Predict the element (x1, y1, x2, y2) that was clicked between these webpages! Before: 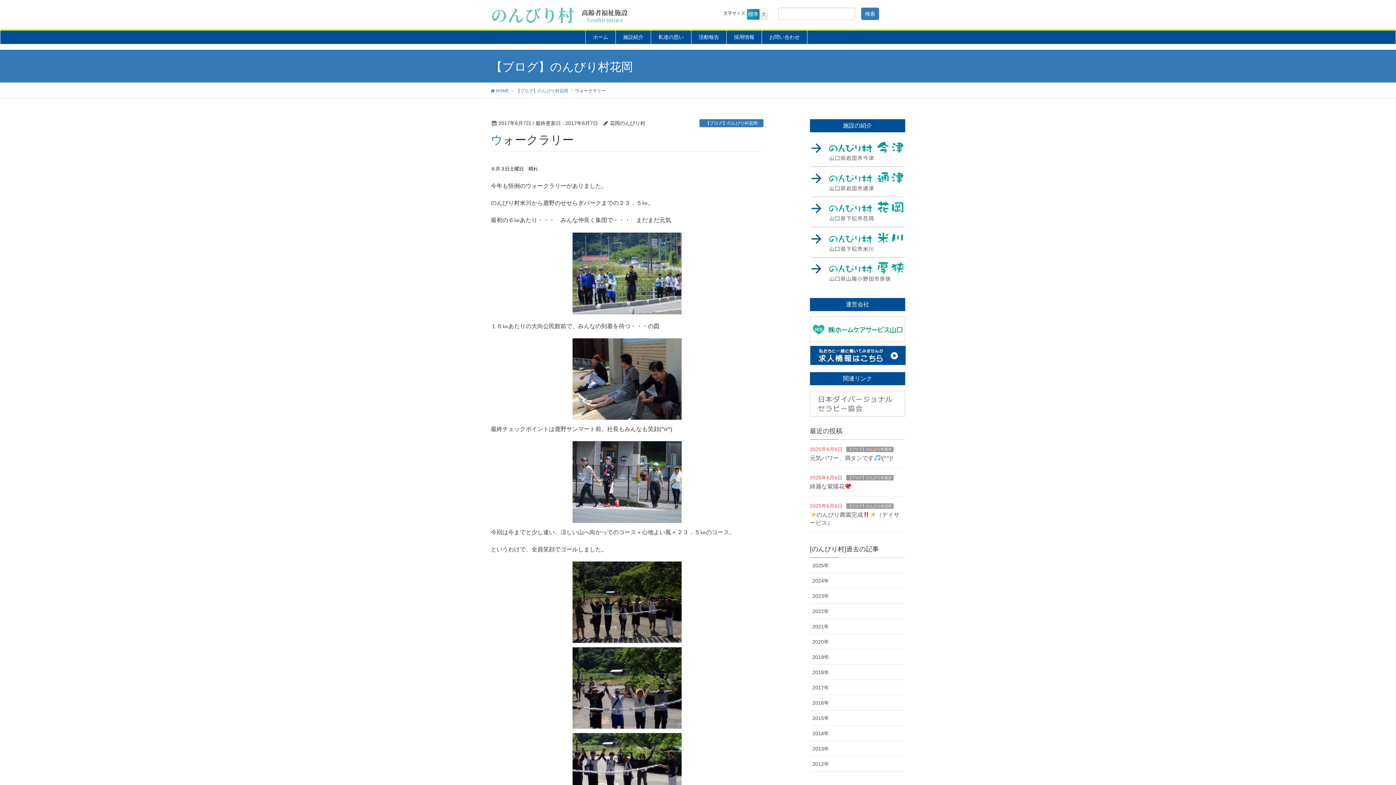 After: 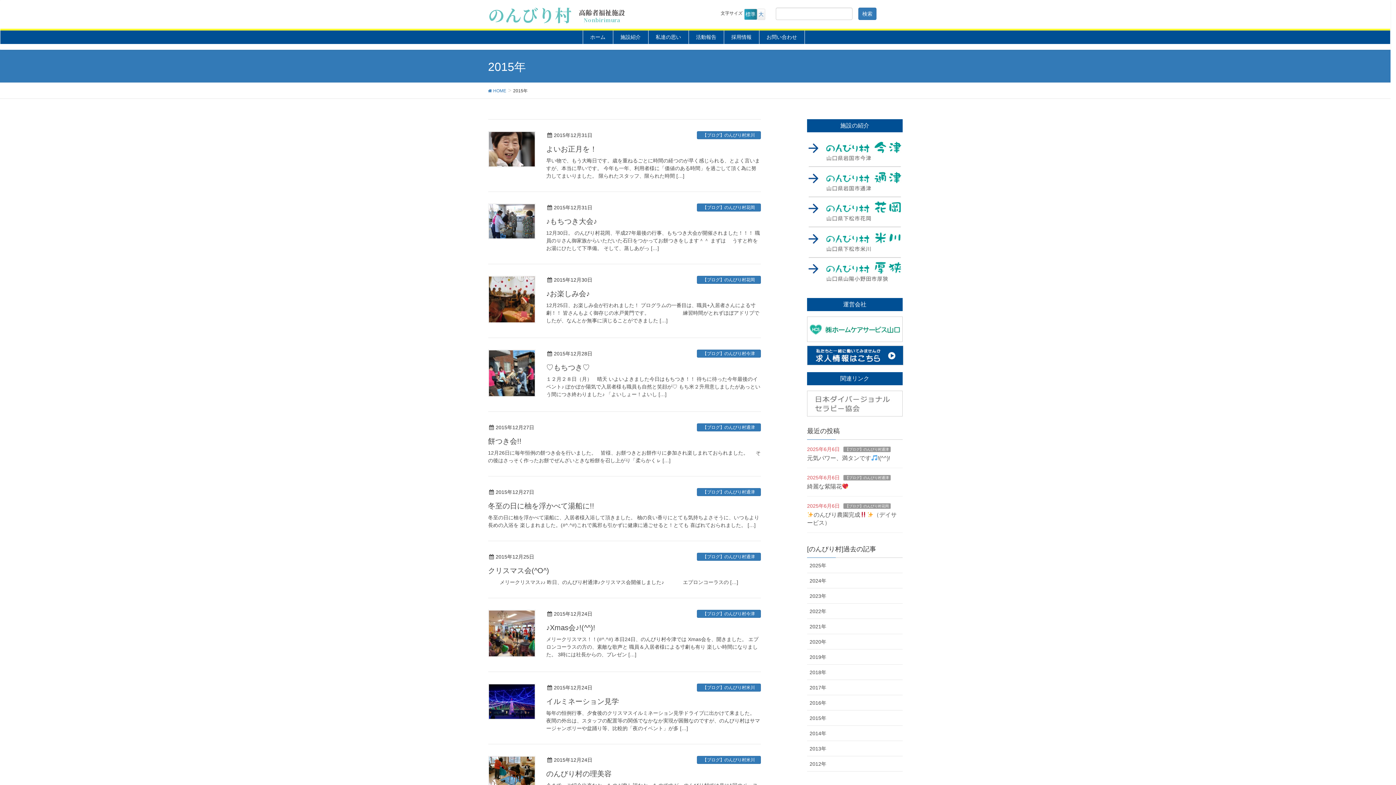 Action: bbox: (810, 710, 905, 726) label: 2015年